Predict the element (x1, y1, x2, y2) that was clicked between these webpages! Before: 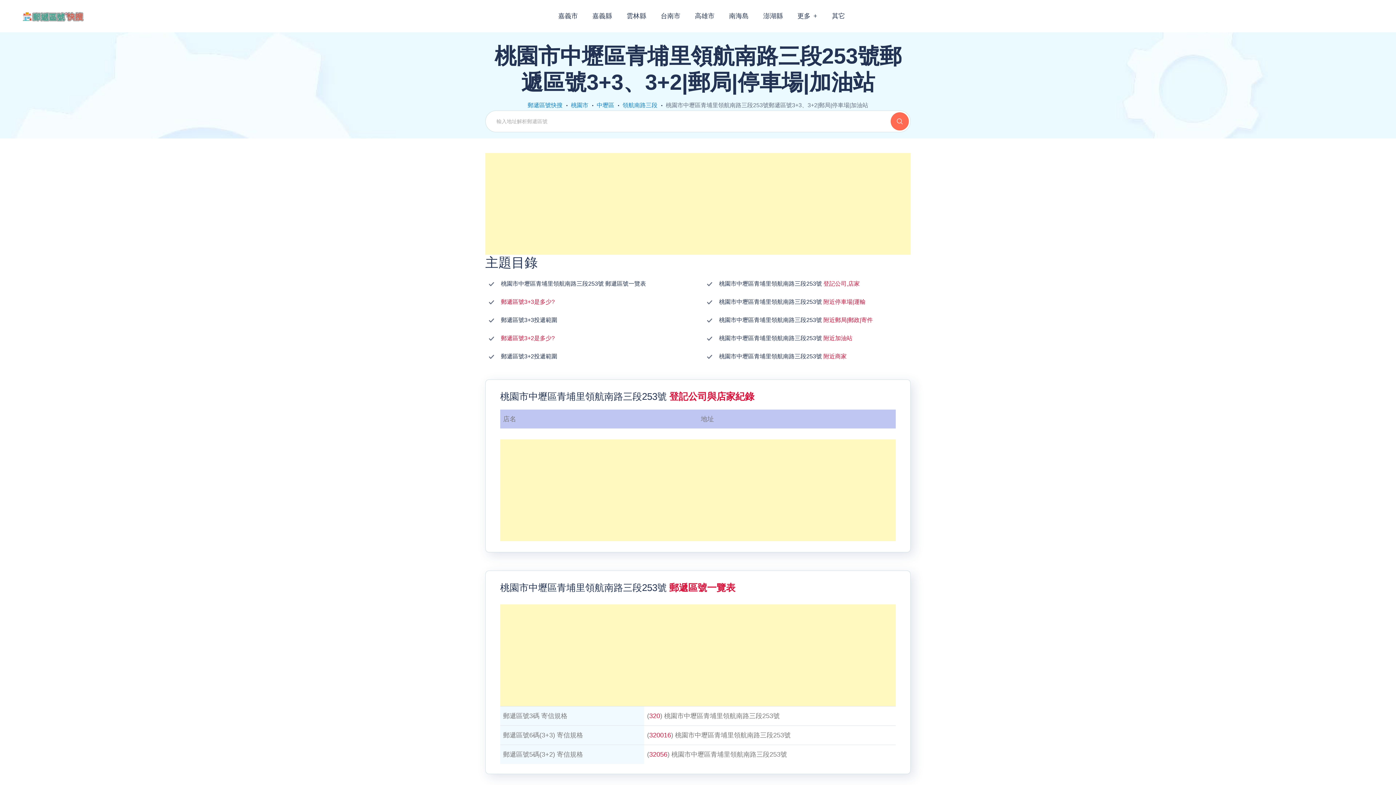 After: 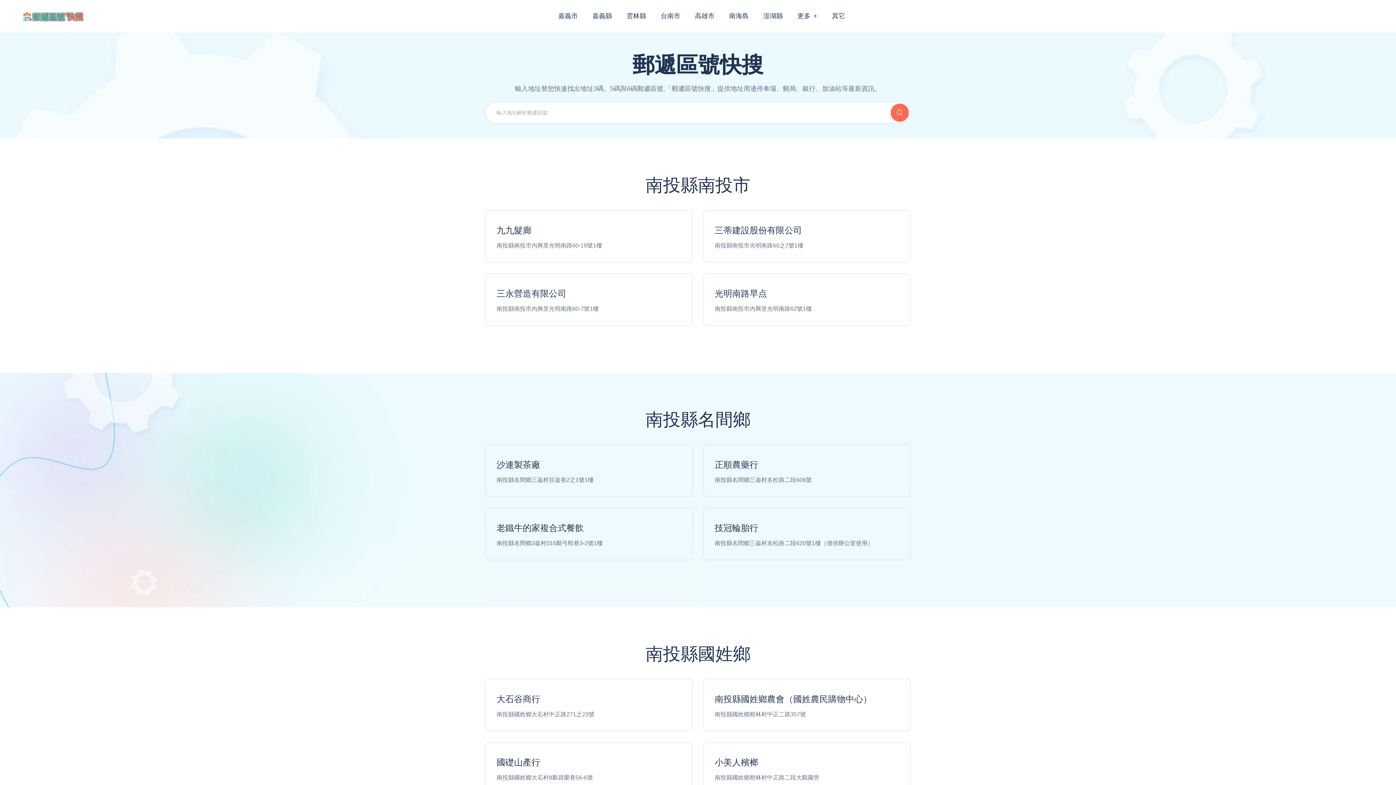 Action: label: 郵遞區號快搜 bbox: (527, 102, 562, 108)